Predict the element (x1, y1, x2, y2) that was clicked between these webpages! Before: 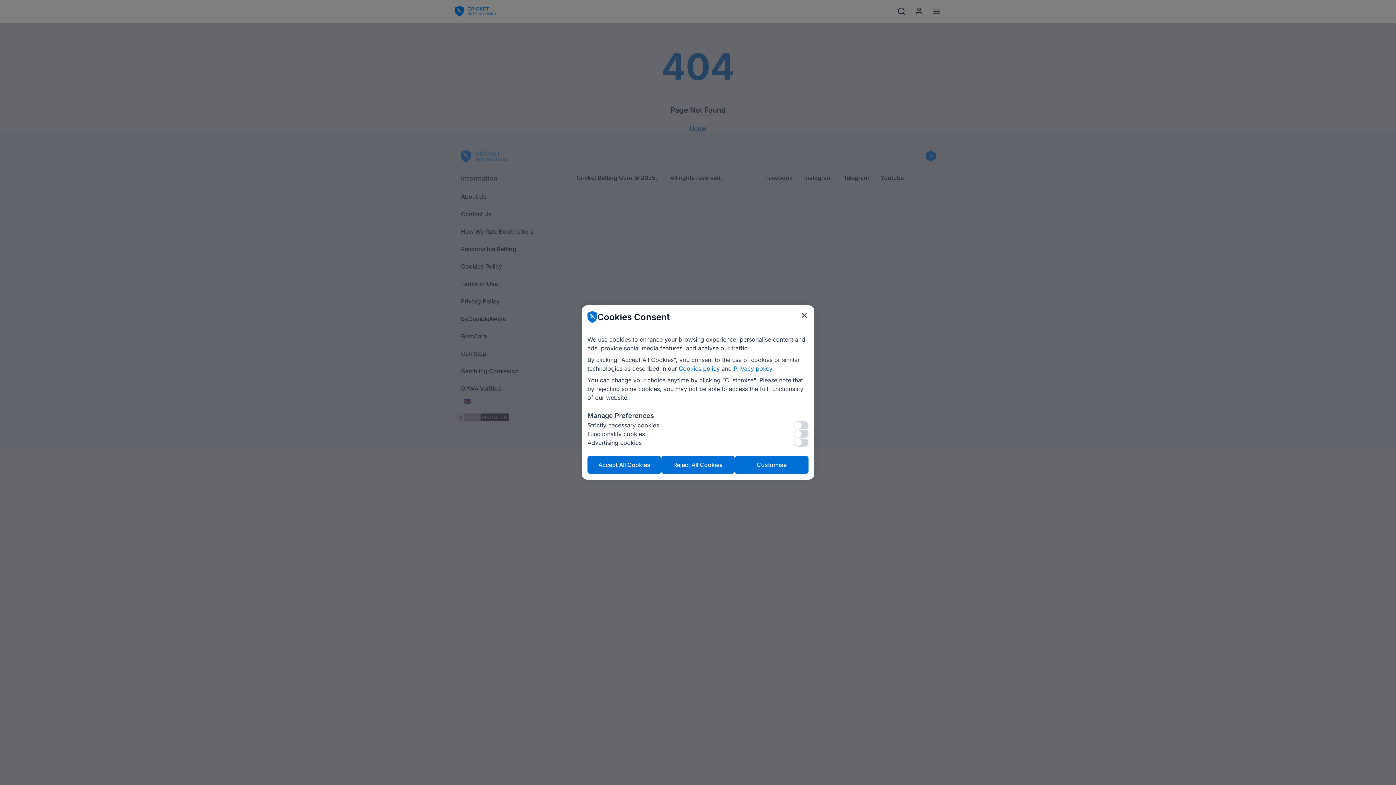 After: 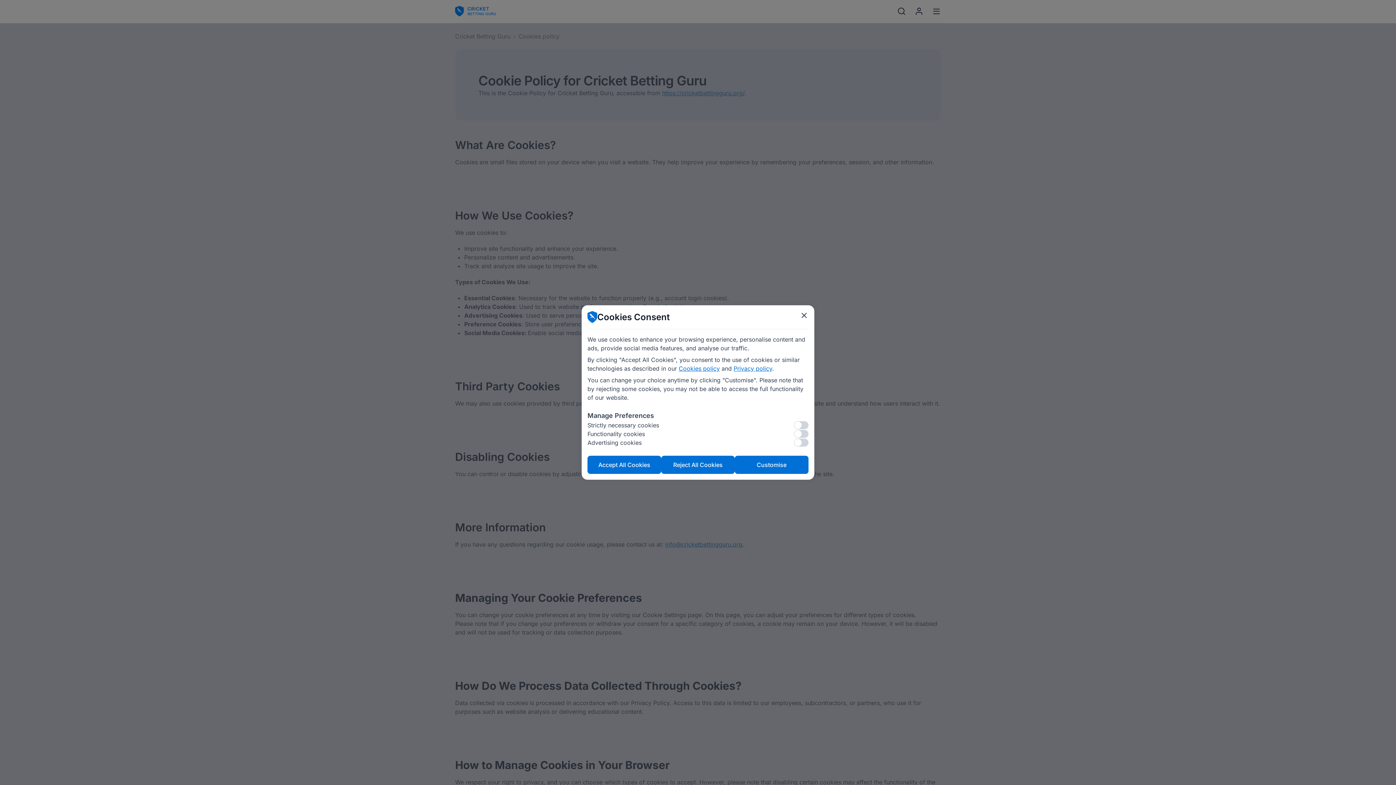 Action: label: Cookies policy bbox: (678, 365, 720, 372)